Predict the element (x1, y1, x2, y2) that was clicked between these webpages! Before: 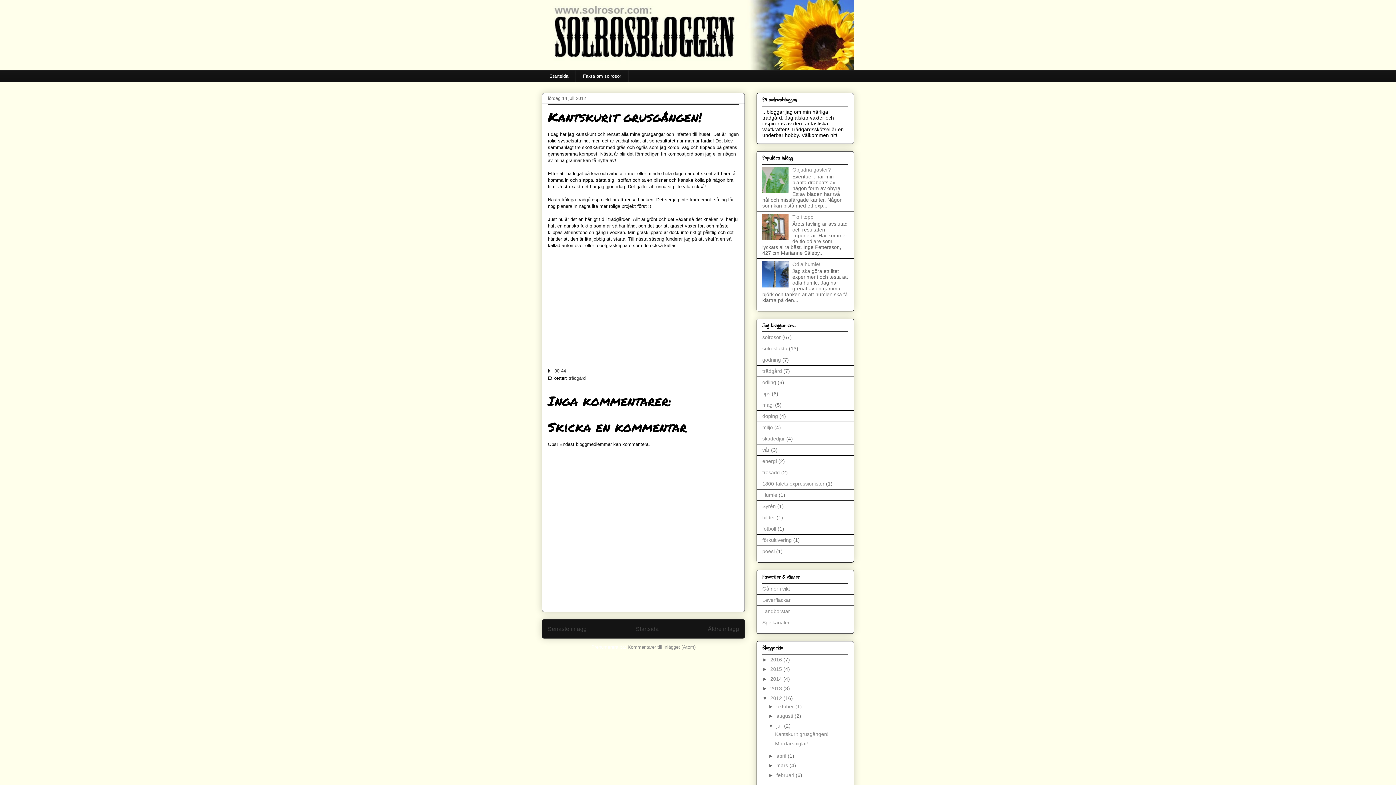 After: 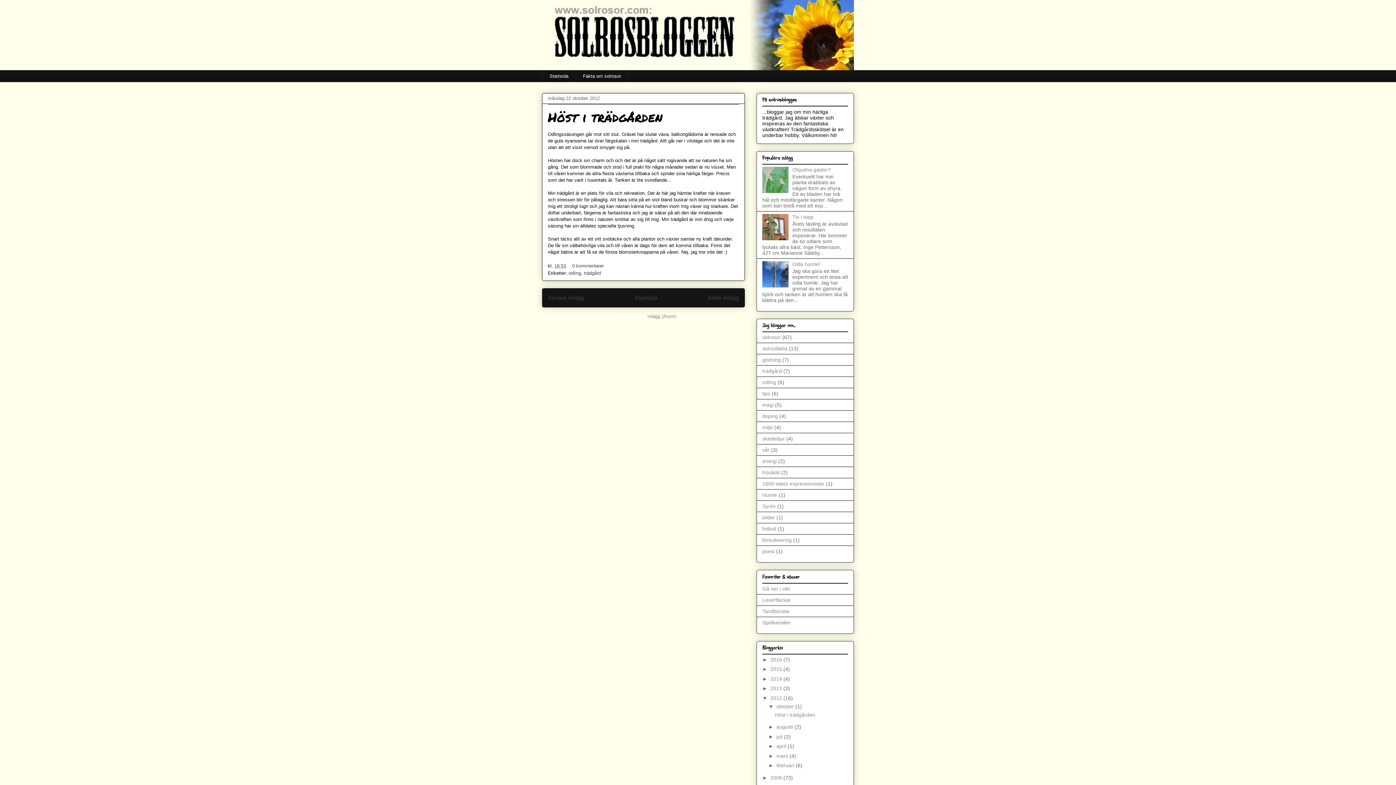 Action: bbox: (776, 703, 795, 709) label: oktober 